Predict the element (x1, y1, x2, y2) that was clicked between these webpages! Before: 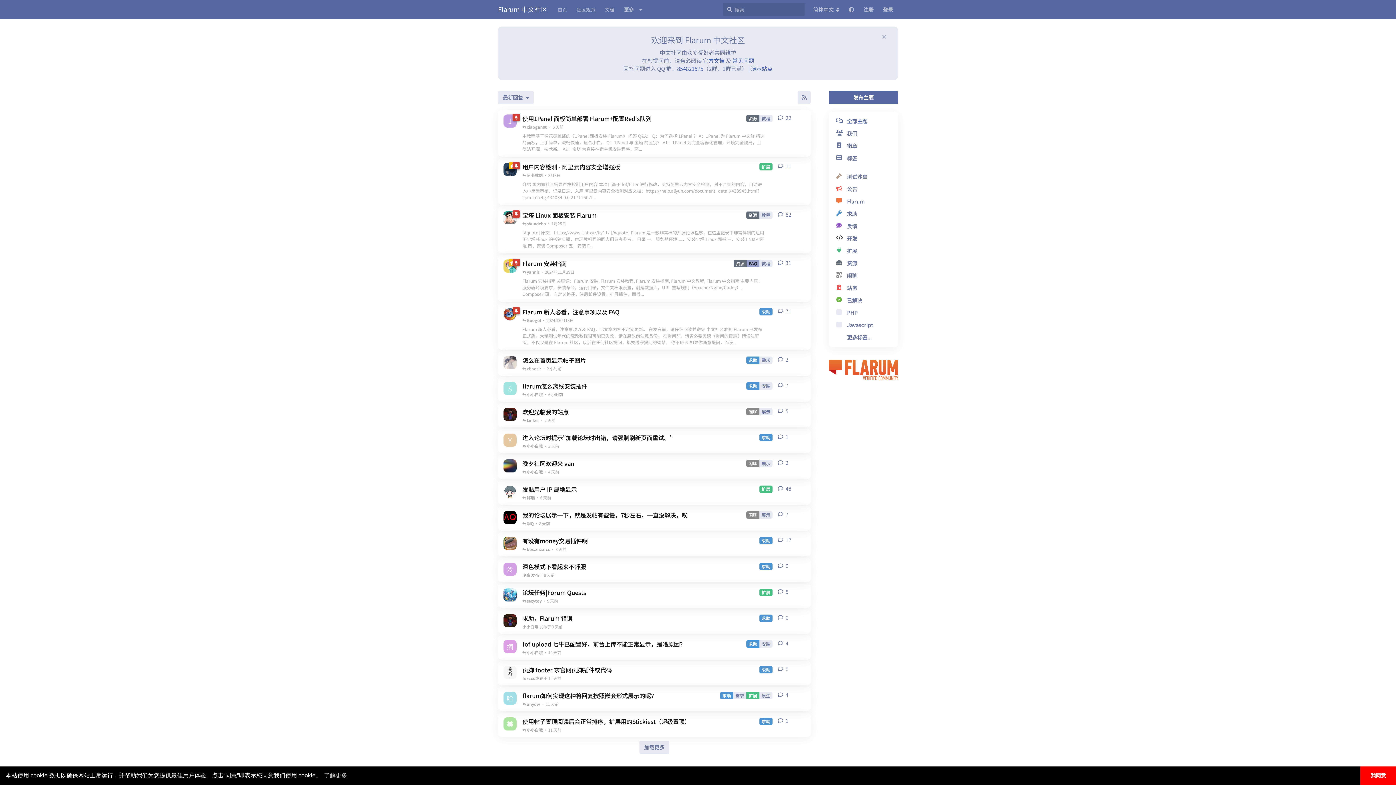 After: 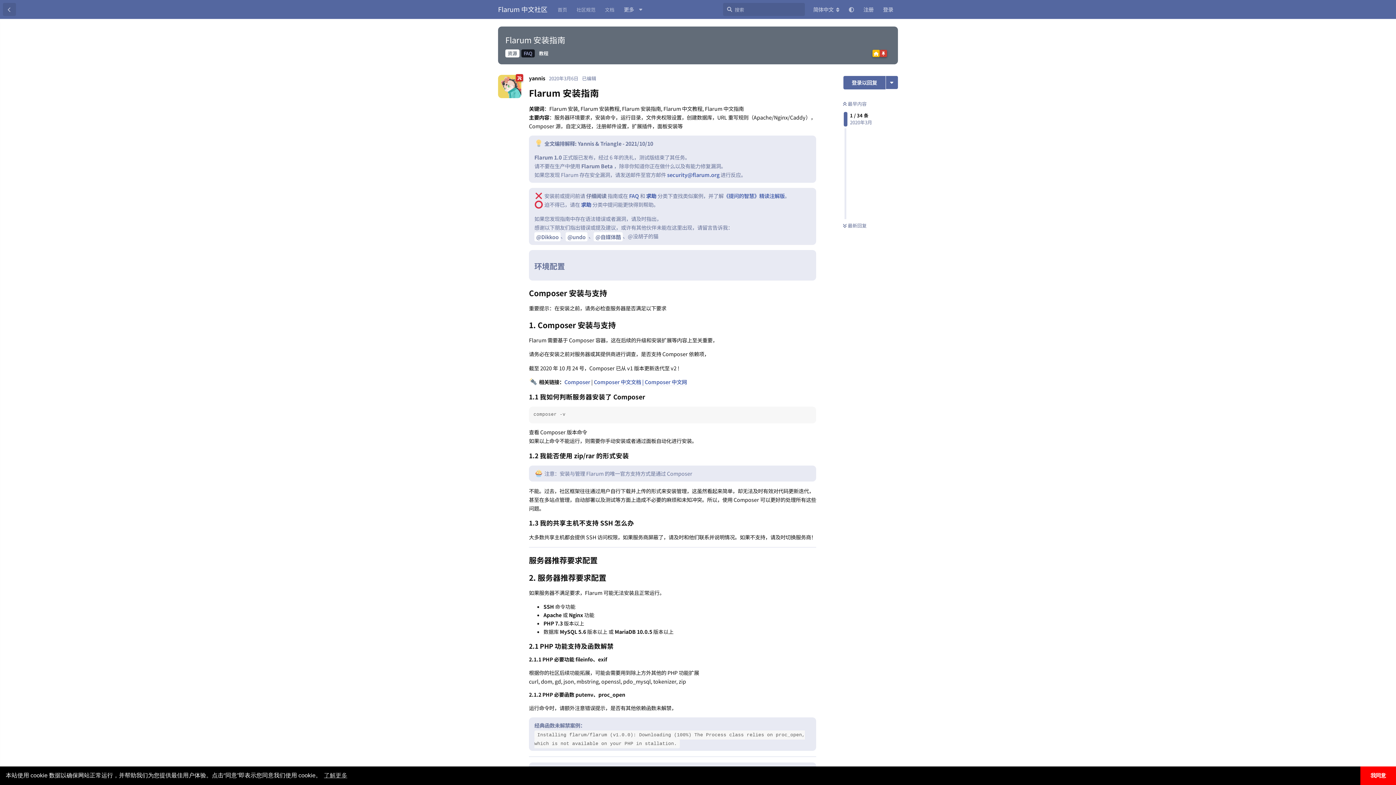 Action: bbox: (522, 254, 772, 301) label: Flarum 安装指南
资源FAQ教程
 yannis · 2024年11月29日
Flarum 安装指南 关键词：Flarum 安装, Flarum 安装教程, Flarum 安装指南, Flarum 中文教程, Flarum 中文指南 主要内容：服务器环境要求，安装命令，运行目录，文件夹权限设置，创建数据库，URL 重写规则（Apache/Nginx/Caddy），Composer 源，自定义路径，注册邮件设置，扩展插件，面板...